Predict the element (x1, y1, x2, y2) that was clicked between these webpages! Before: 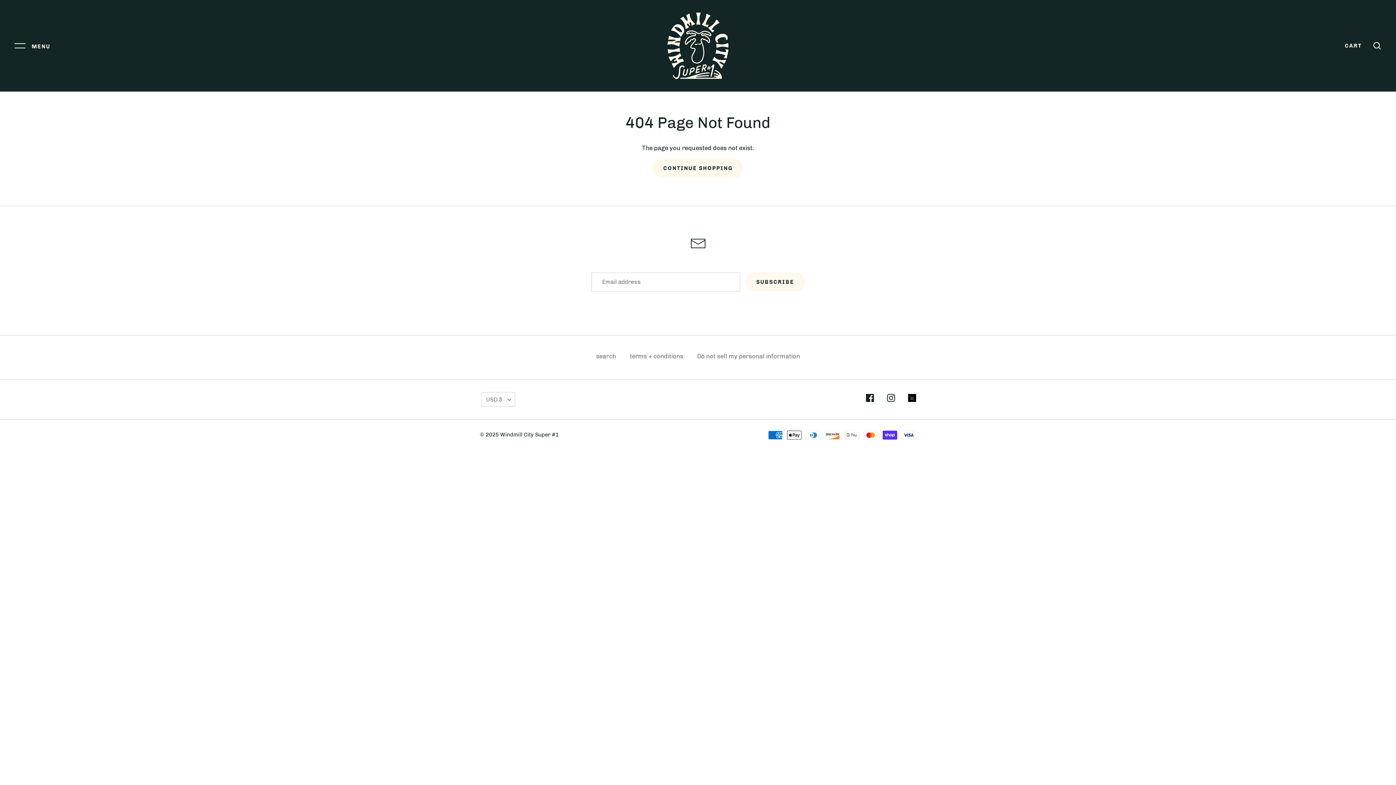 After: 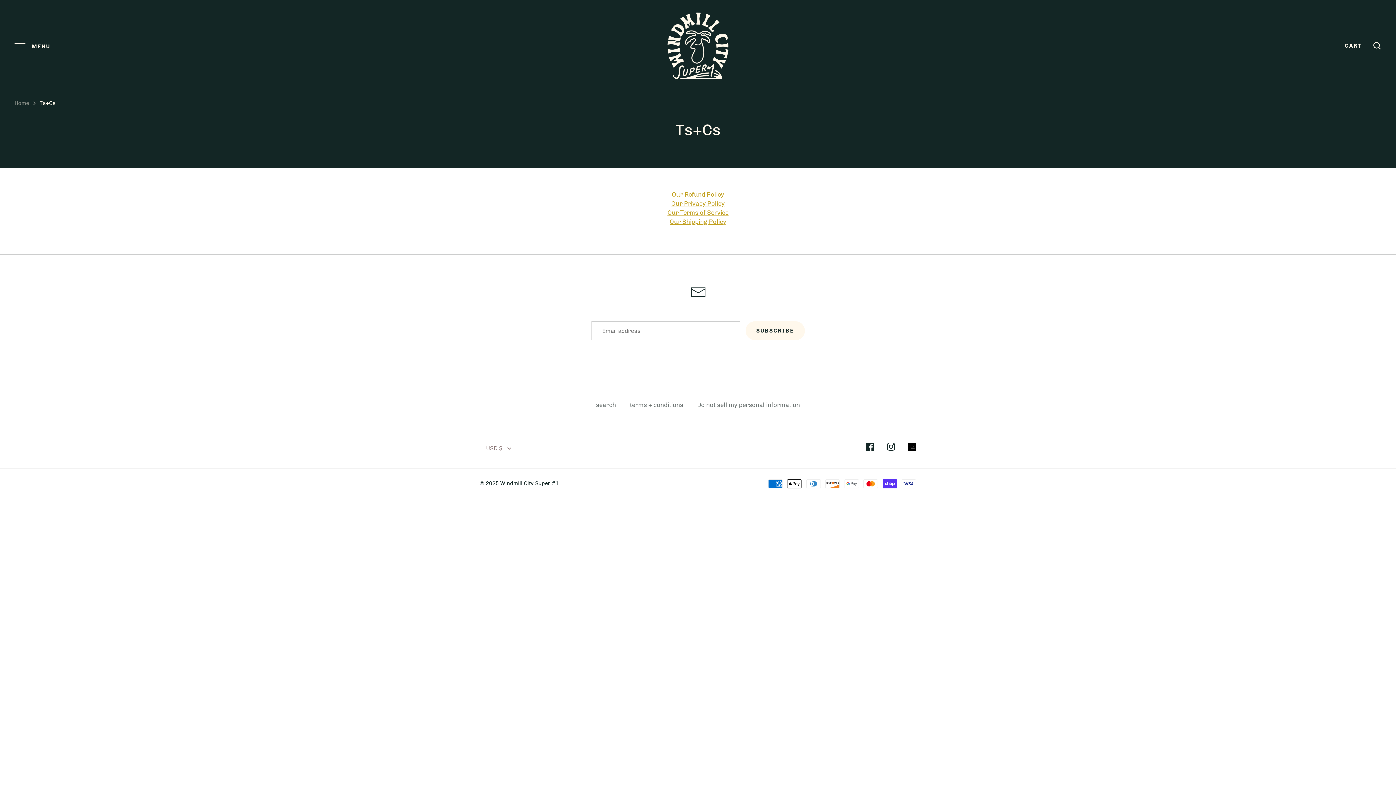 Action: bbox: (630, 351, 683, 361) label: terms + conditions